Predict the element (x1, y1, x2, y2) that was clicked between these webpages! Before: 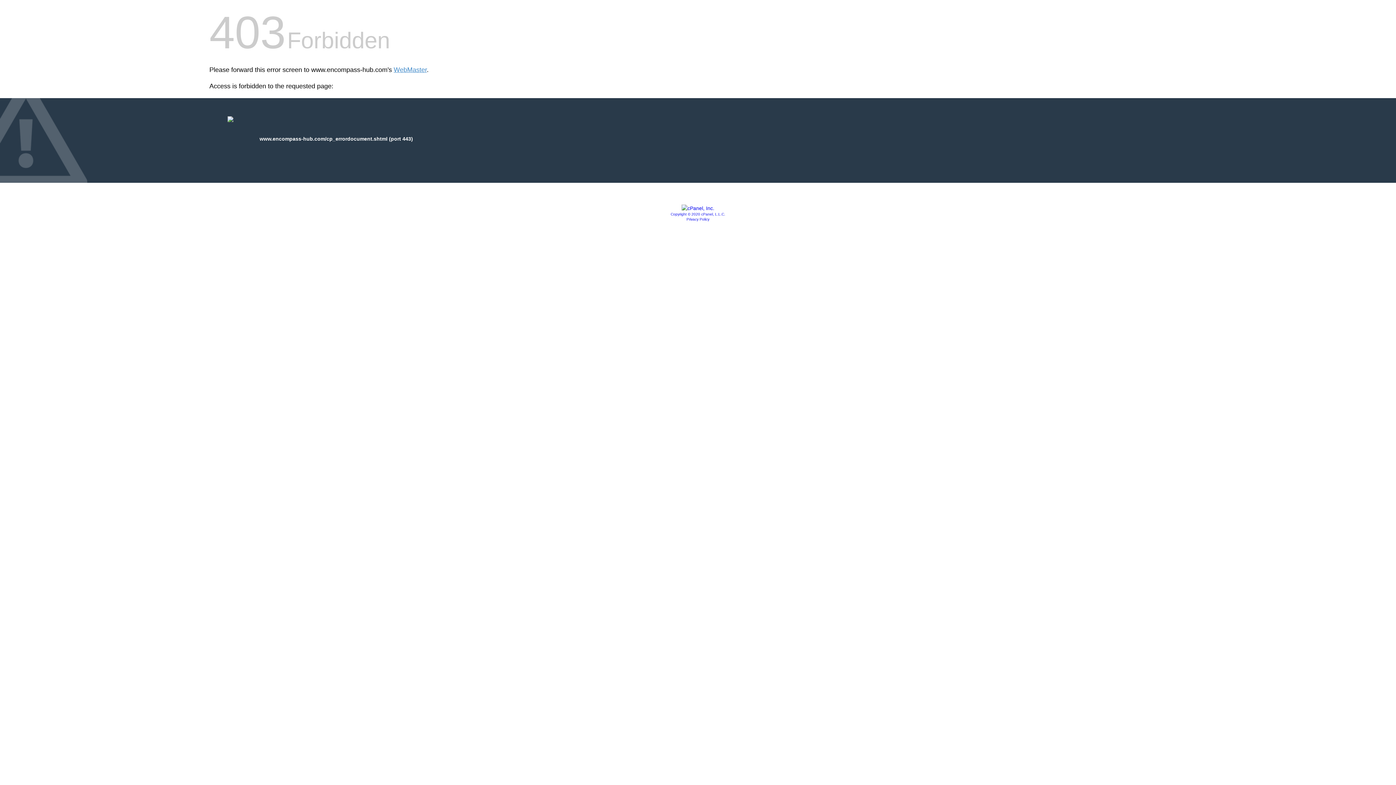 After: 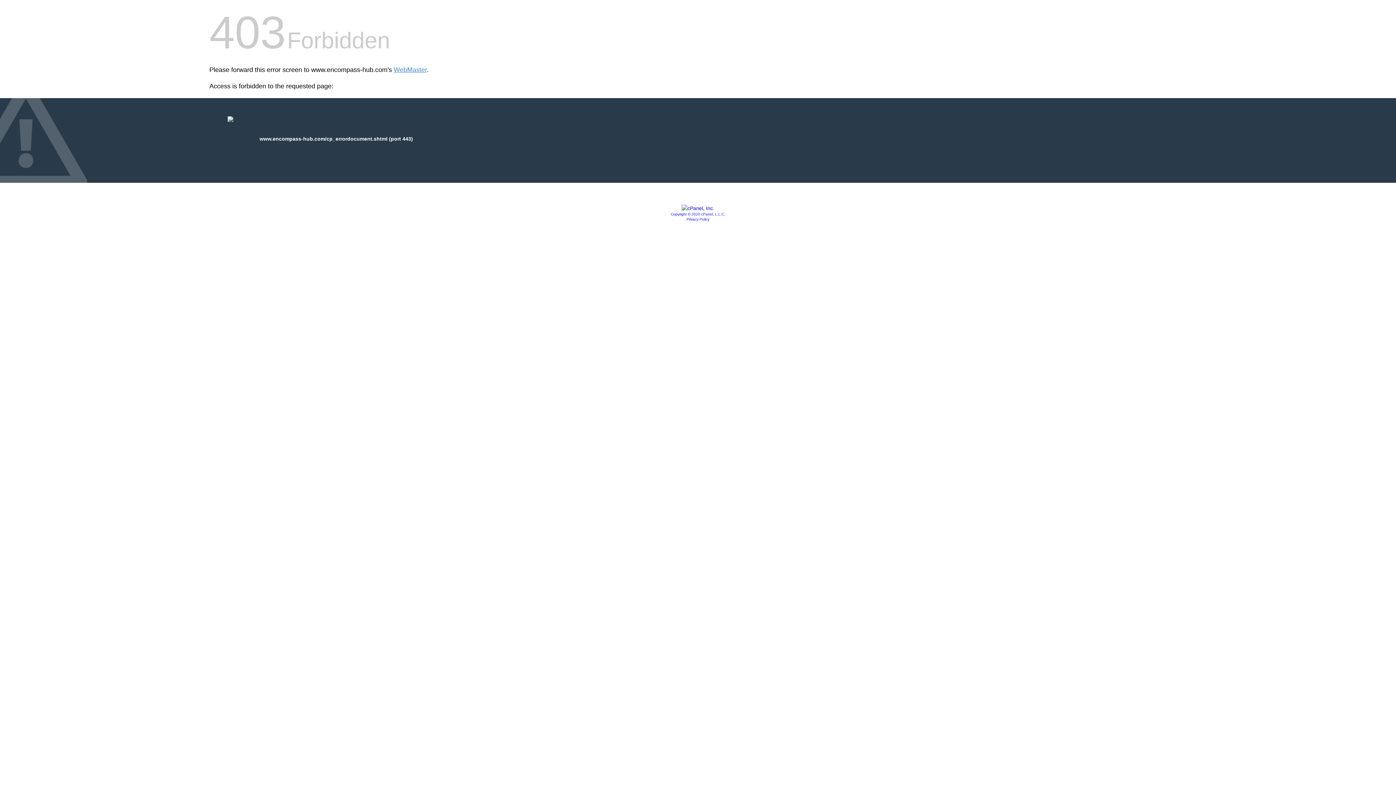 Action: label: Copyright © 2020 cPanel, L.L.C. bbox: (670, 212, 725, 216)